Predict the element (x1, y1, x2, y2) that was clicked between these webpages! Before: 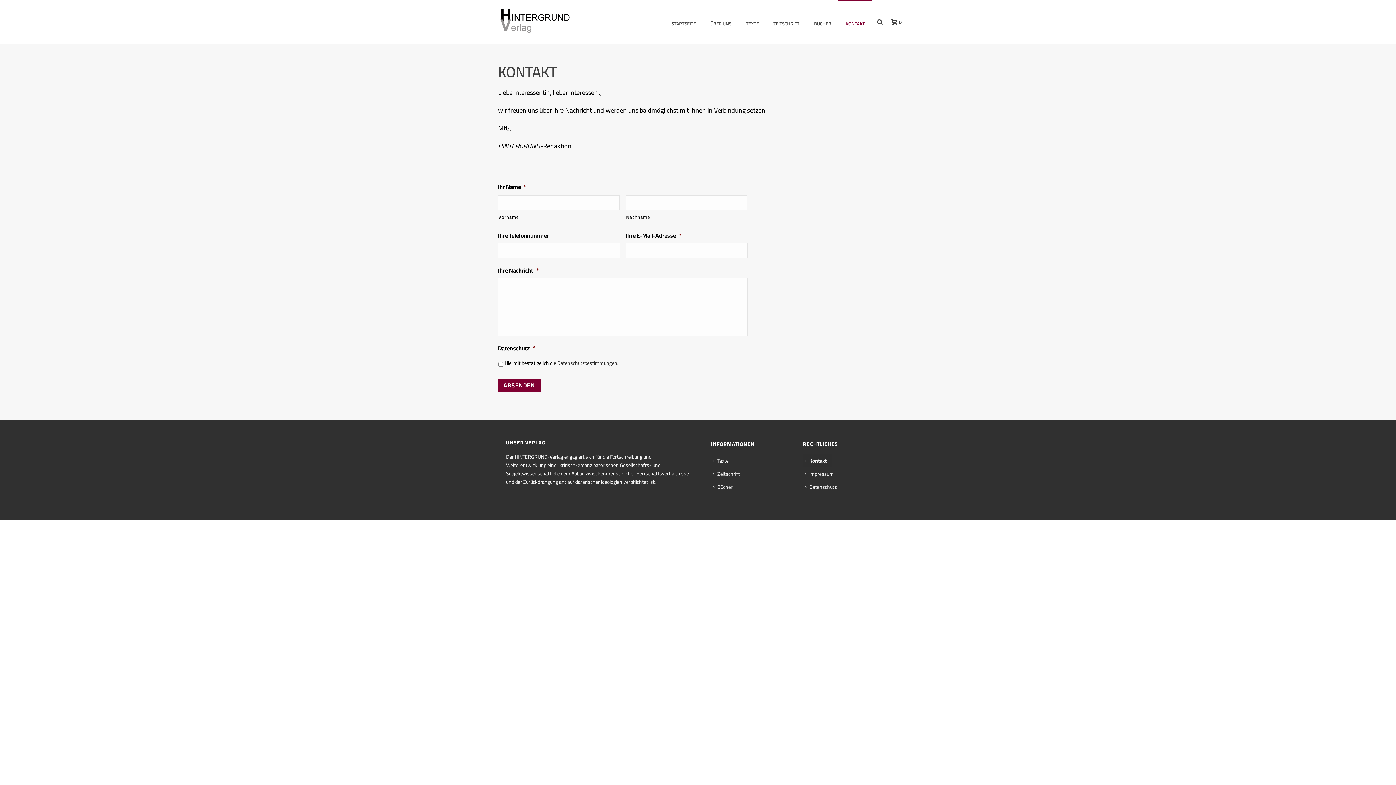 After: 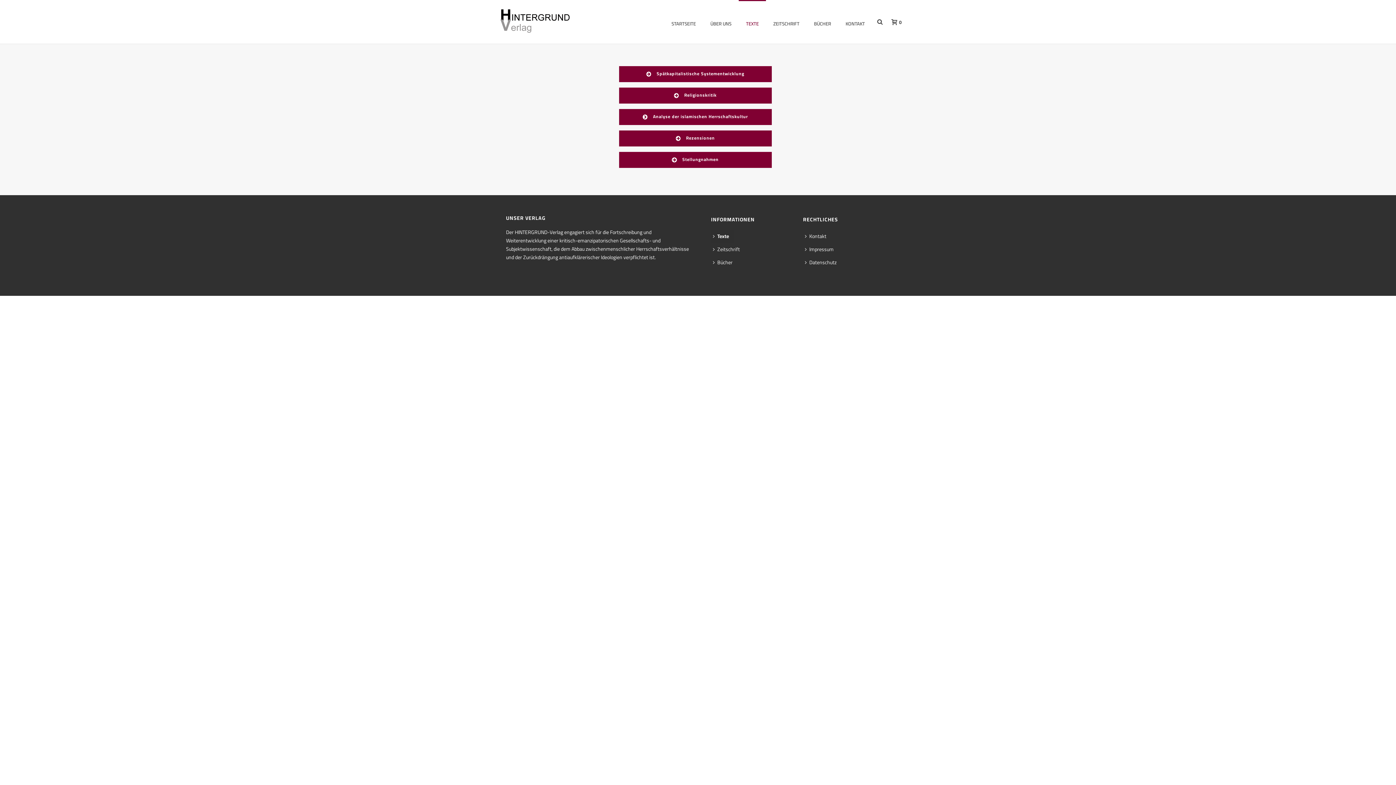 Action: label: TEXTE bbox: (738, 0, 766, 43)